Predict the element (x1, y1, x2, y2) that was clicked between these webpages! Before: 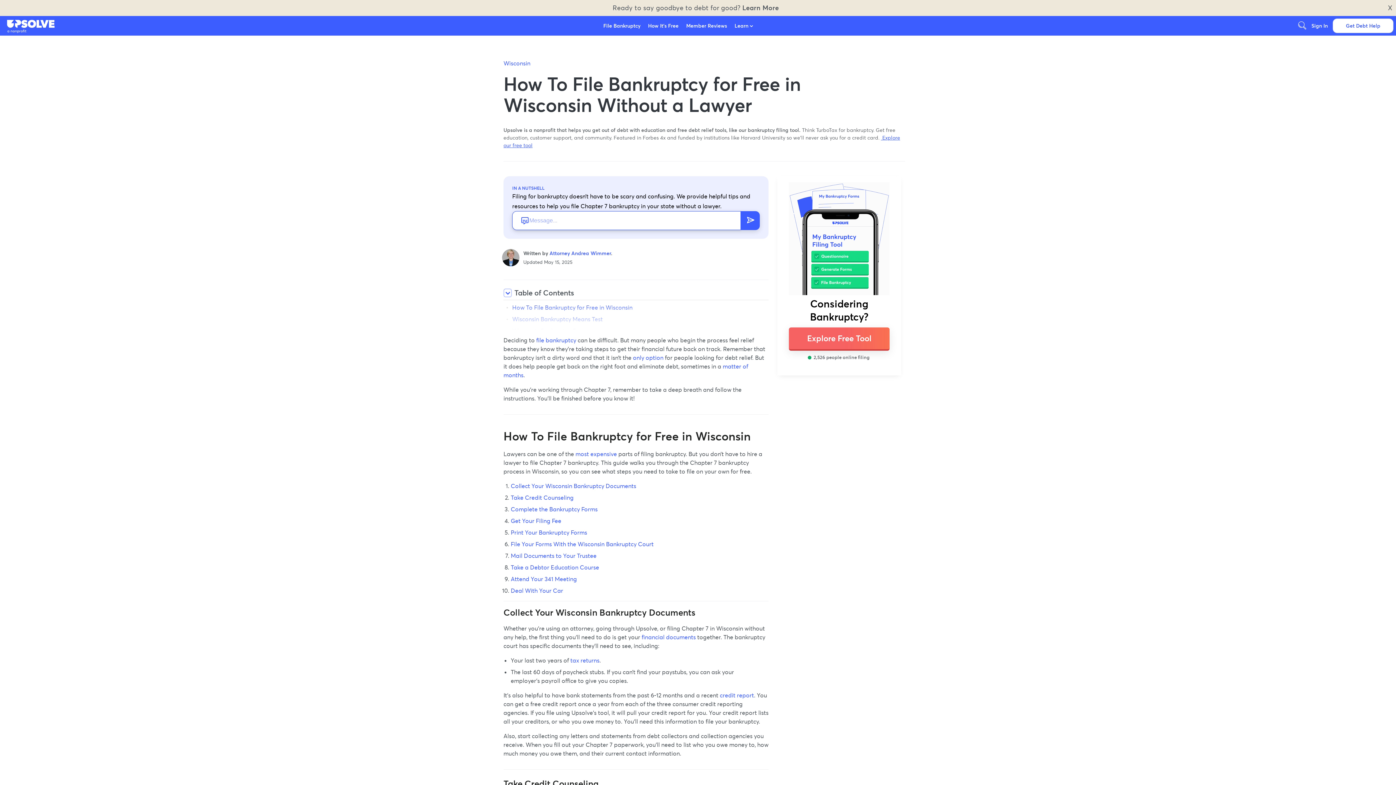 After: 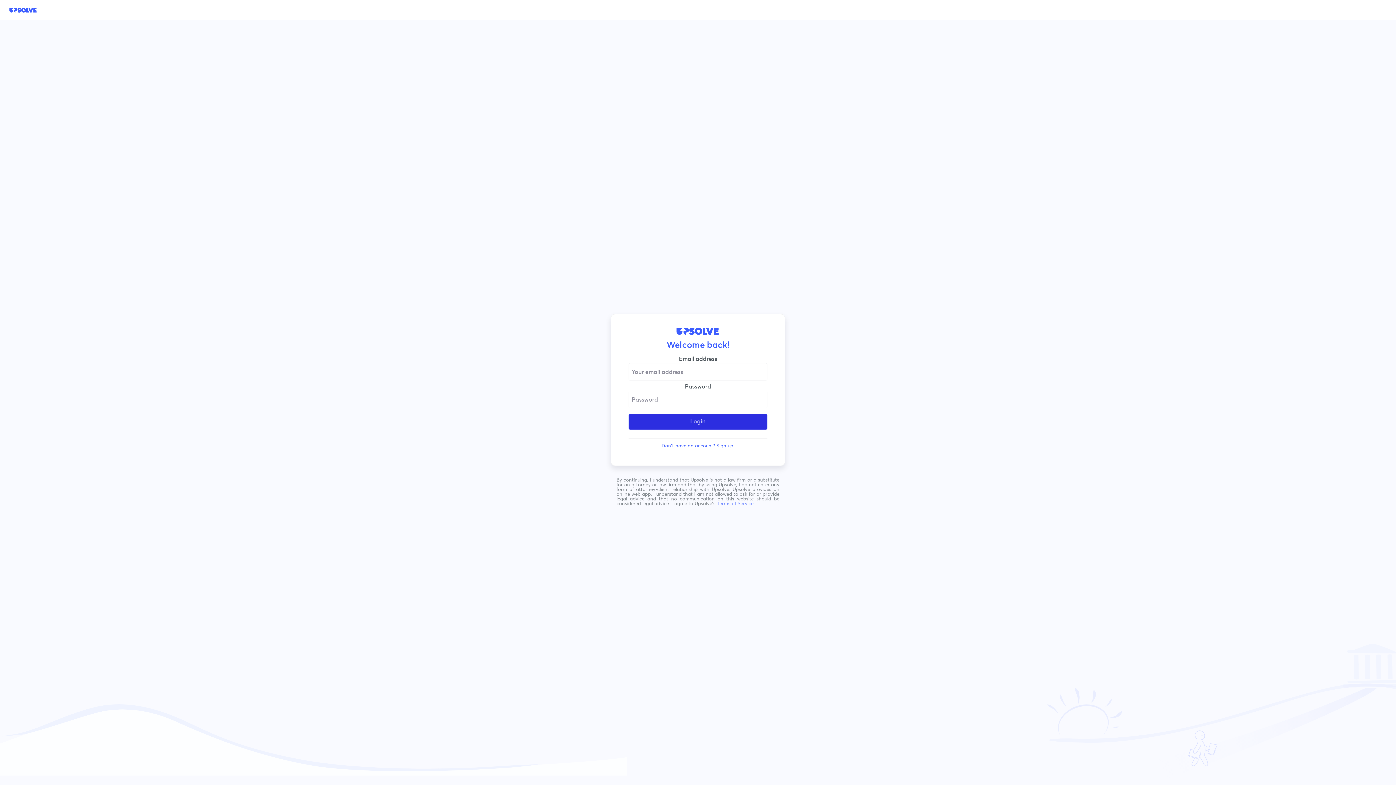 Action: bbox: (1309, 18, 1330, 33) label: Sign In